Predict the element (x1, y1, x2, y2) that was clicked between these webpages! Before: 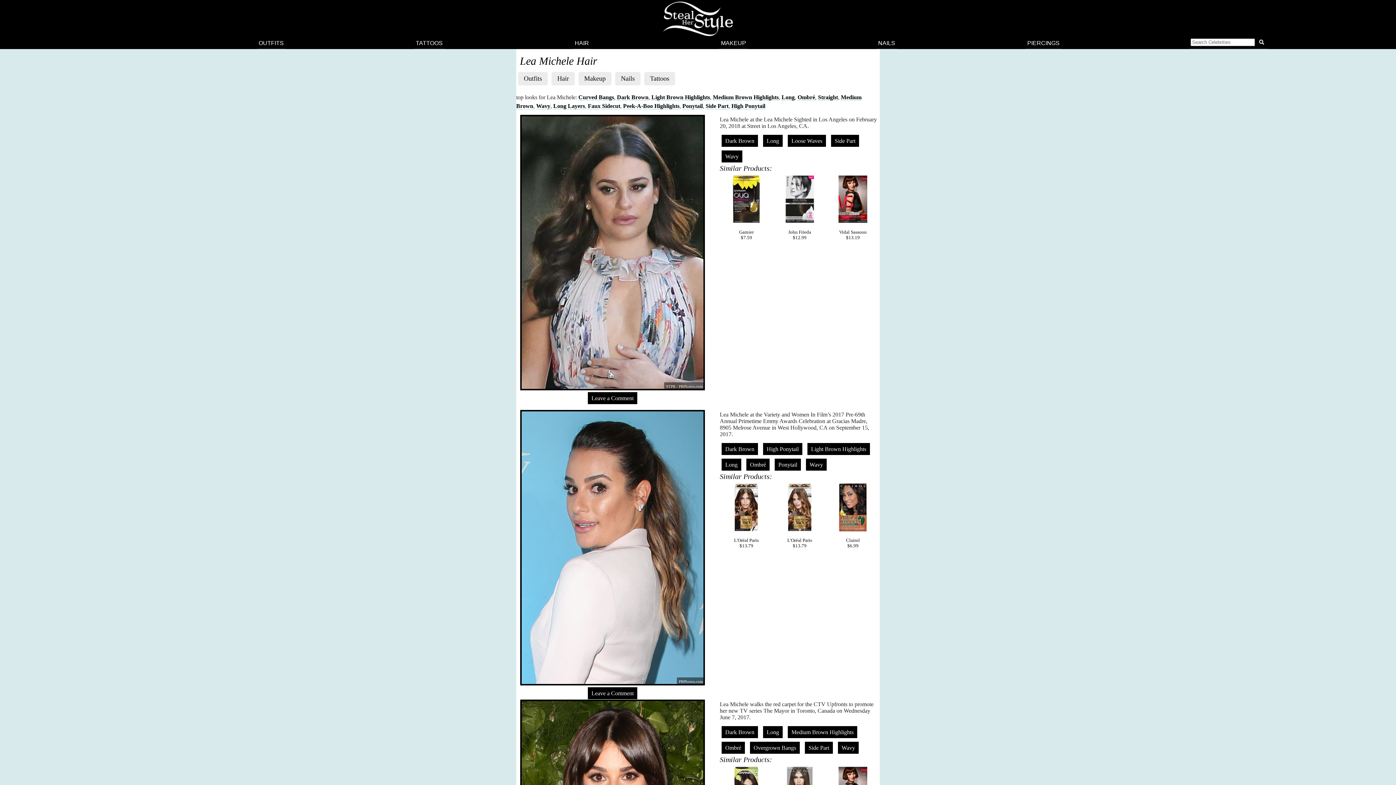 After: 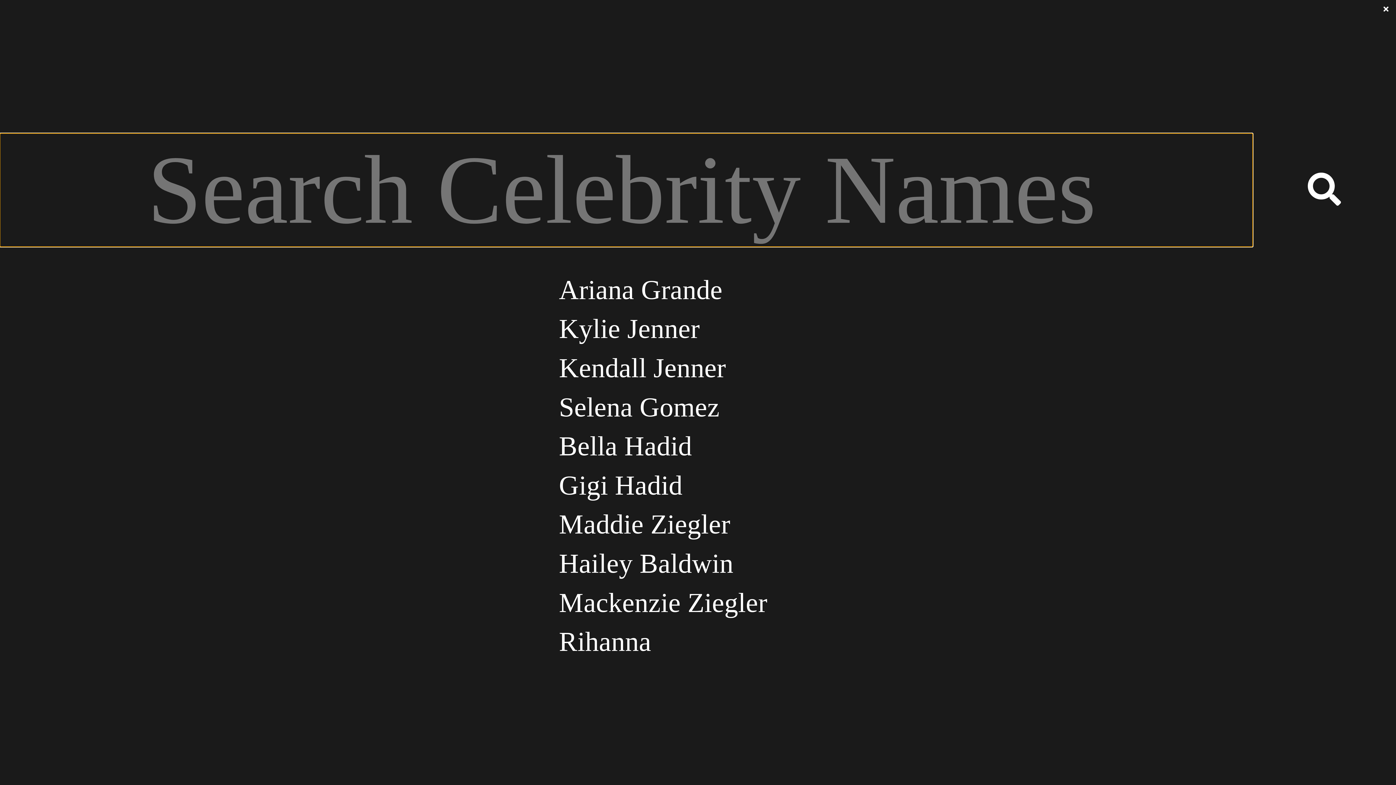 Action: bbox: (1256, 39, 1267, 45)